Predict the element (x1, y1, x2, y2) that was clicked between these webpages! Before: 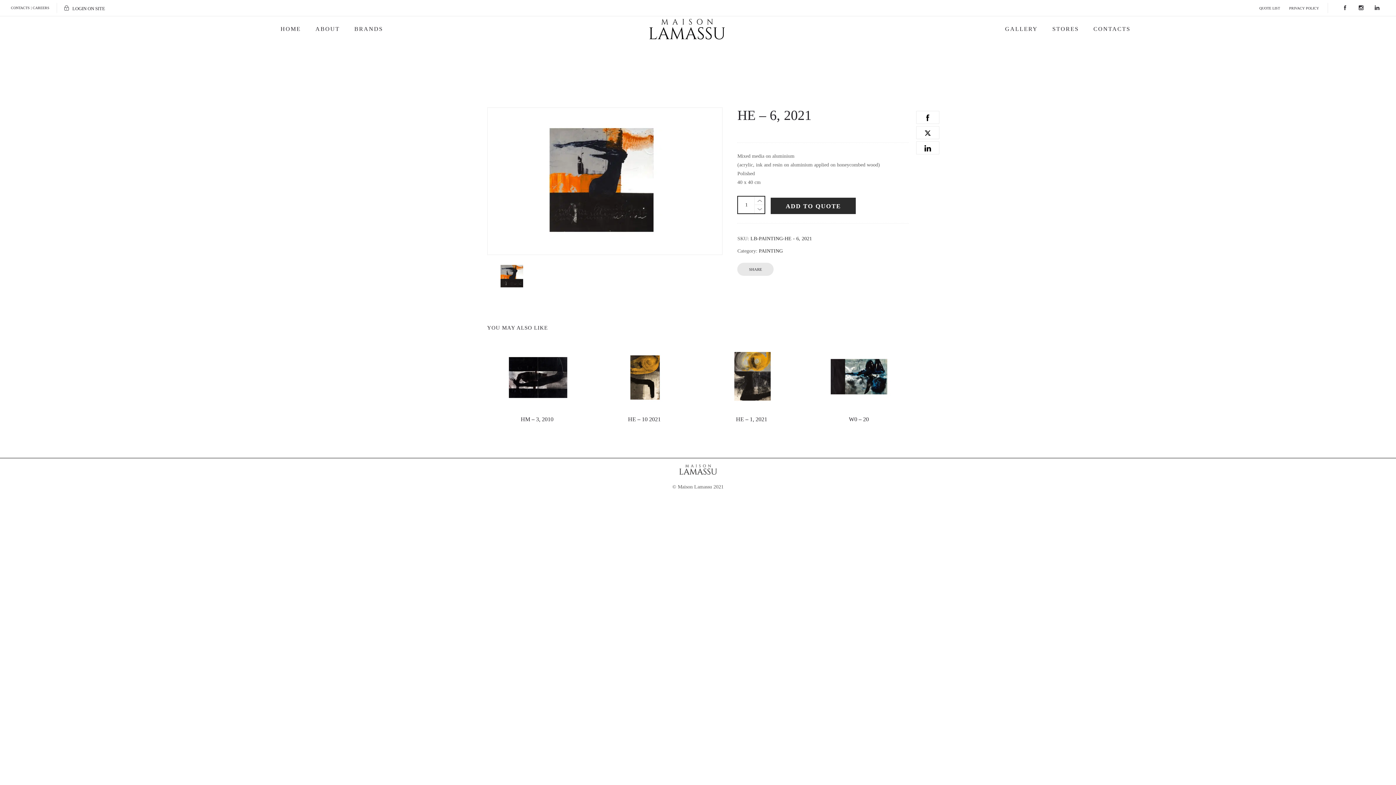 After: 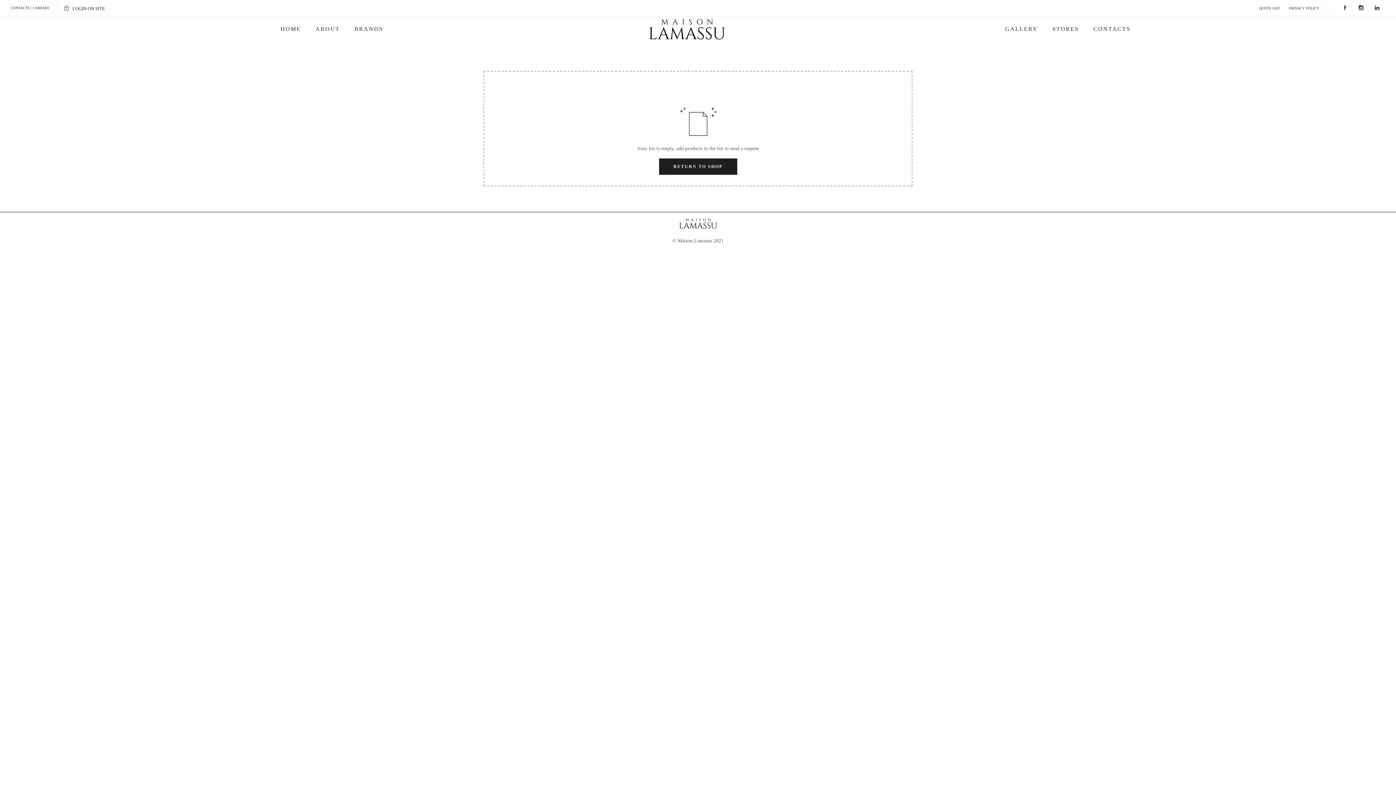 Action: label: QUOTE LIST bbox: (1259, 6, 1280, 10)